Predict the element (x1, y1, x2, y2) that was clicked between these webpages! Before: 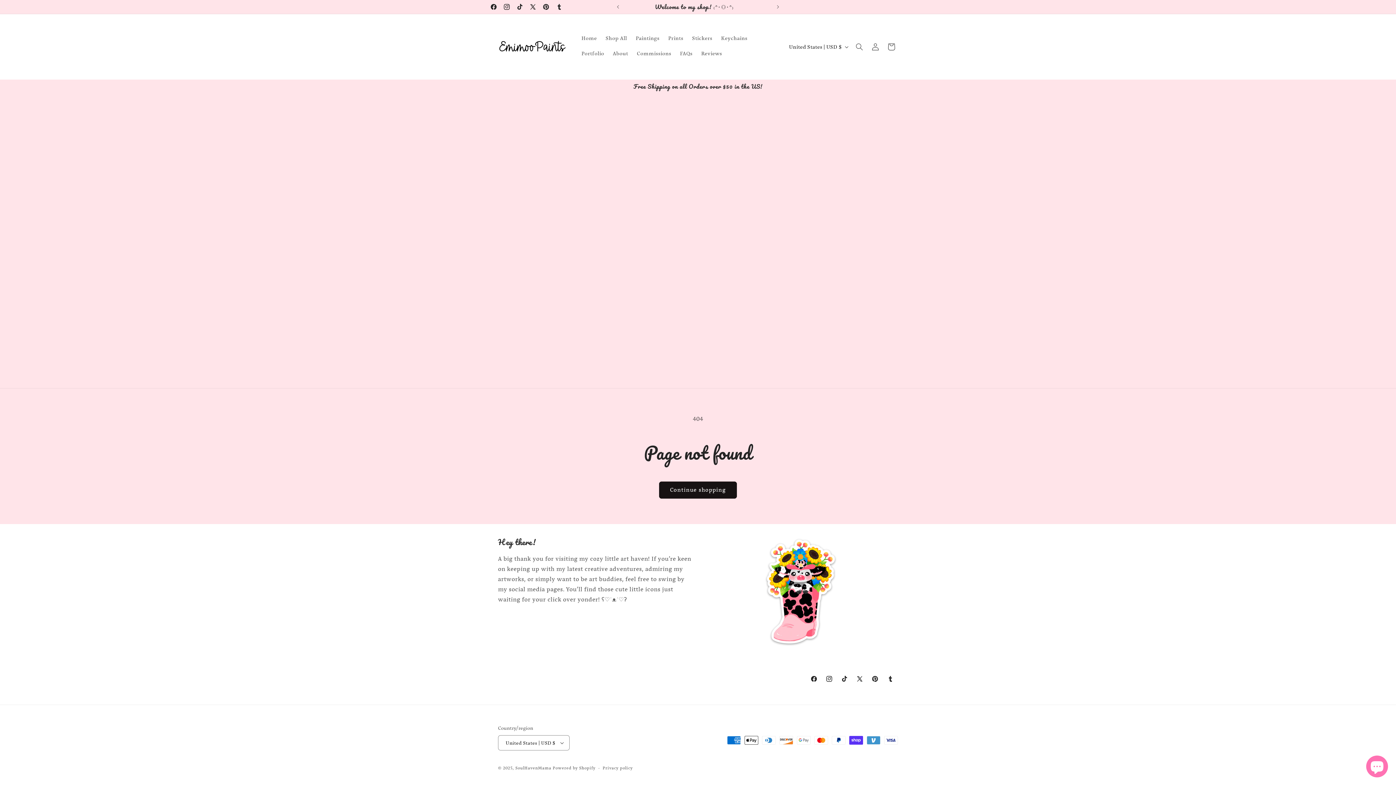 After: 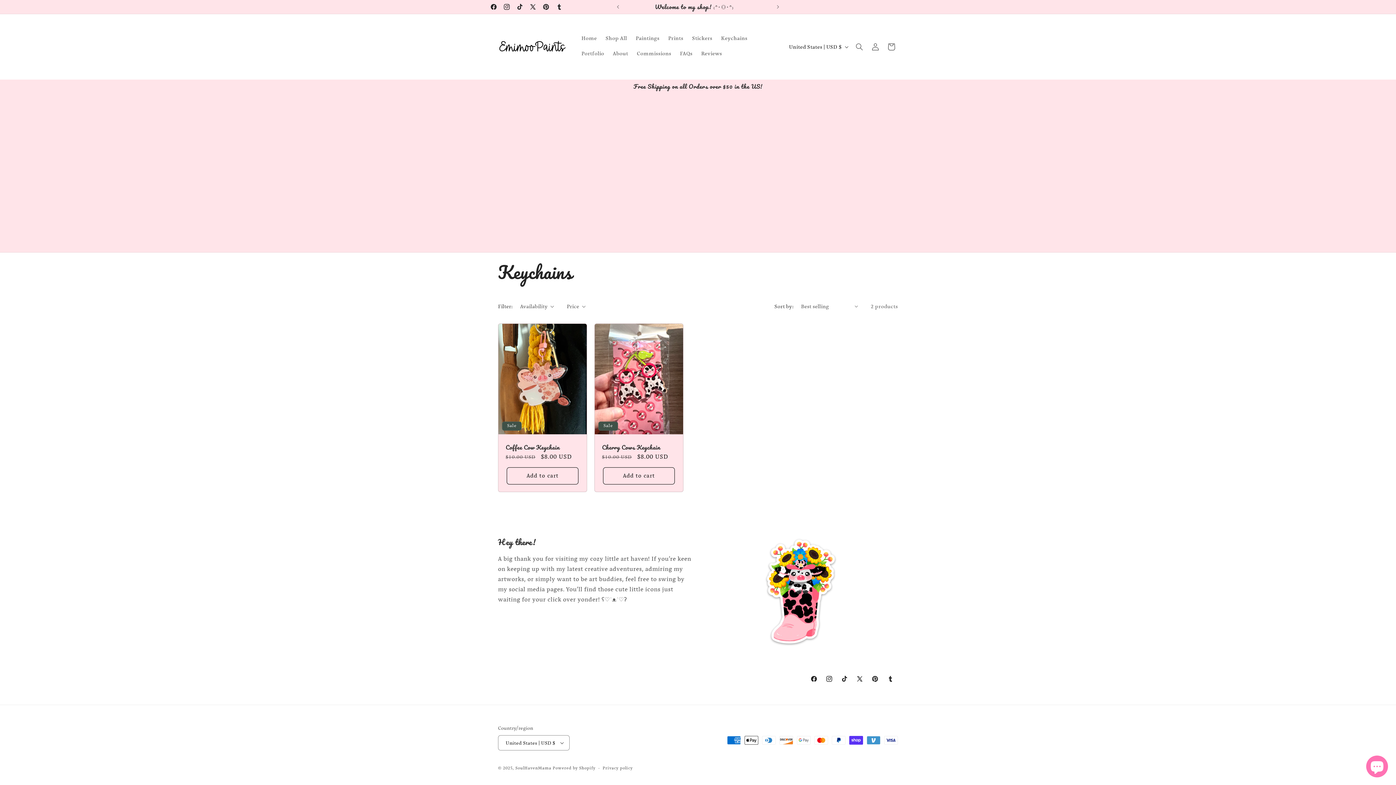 Action: bbox: (716, 30, 751, 45) label: Keychains